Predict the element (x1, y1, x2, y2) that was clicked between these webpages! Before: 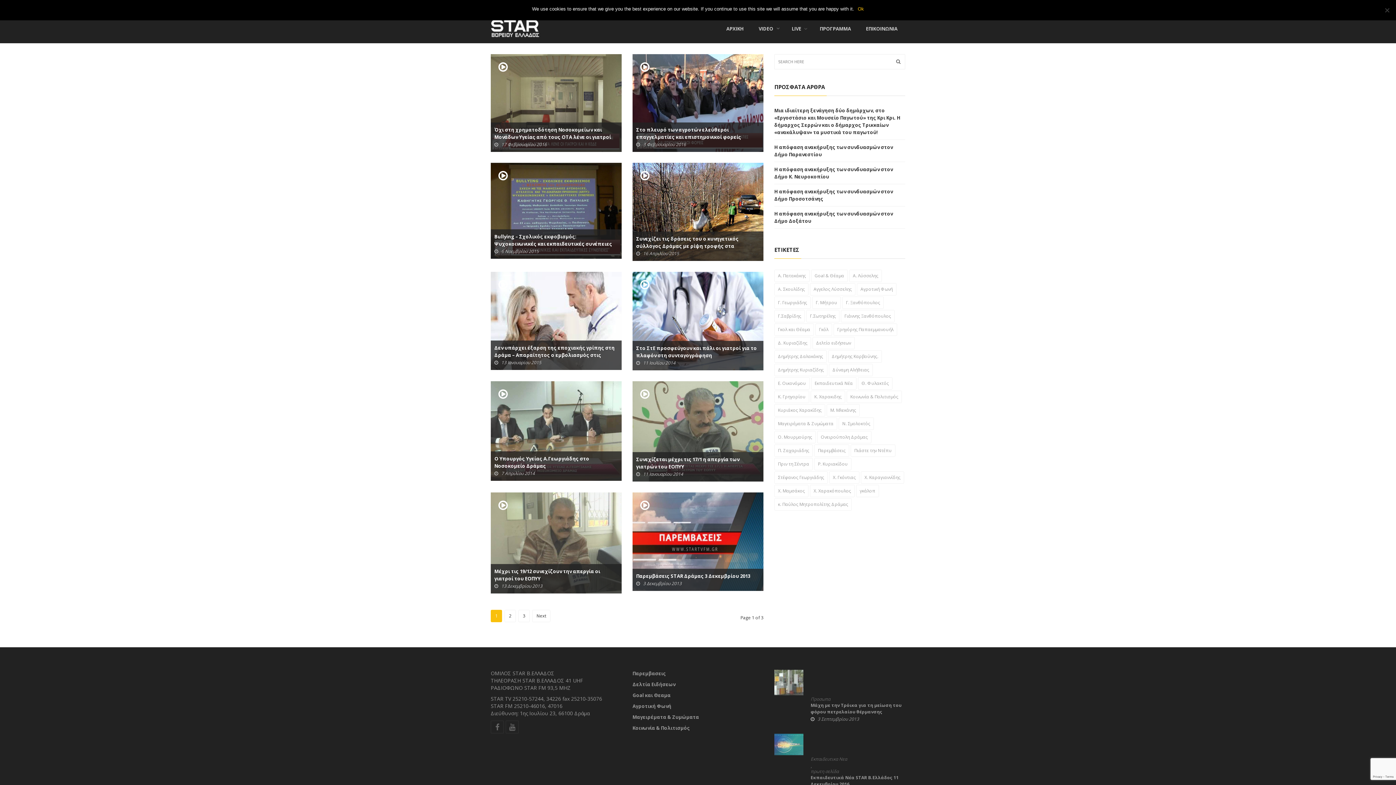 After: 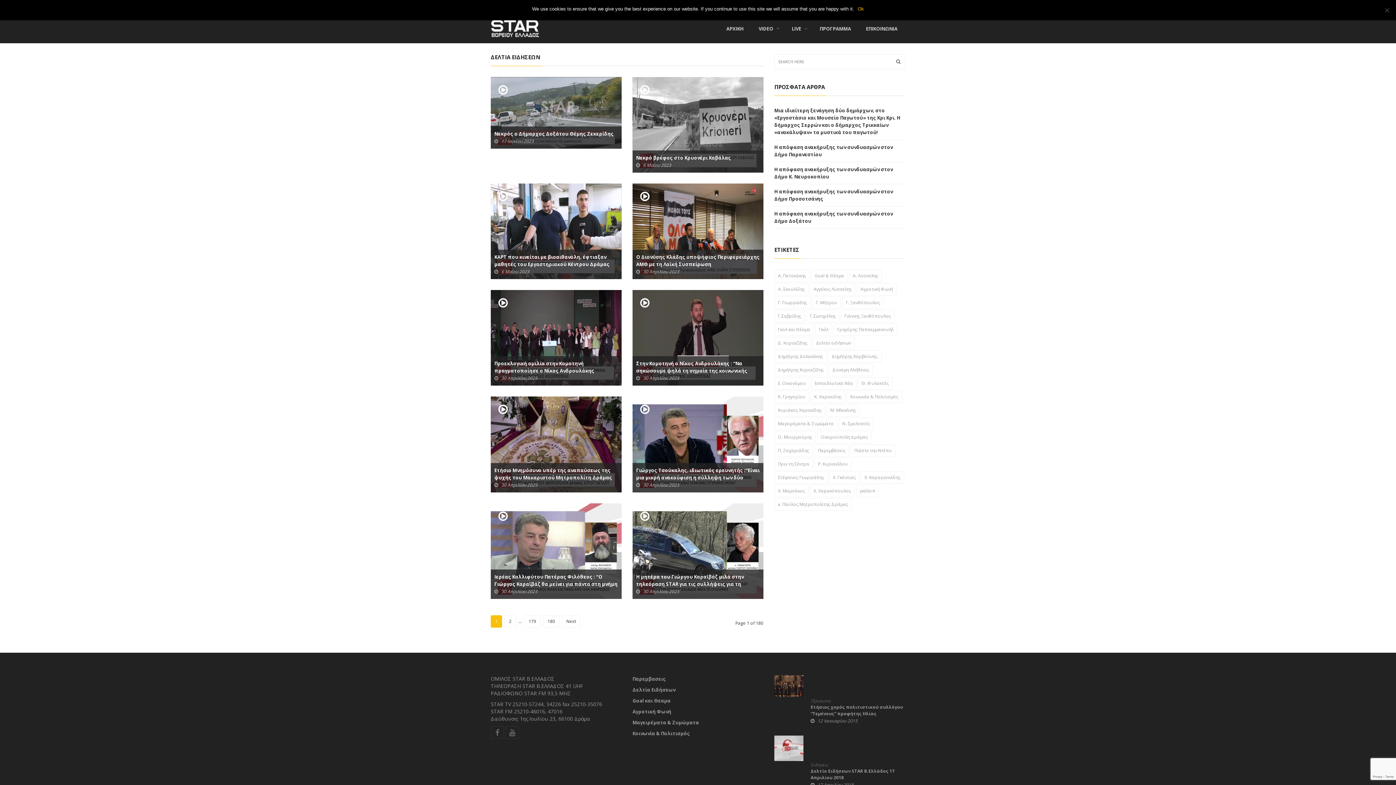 Action: label: Δελτία Ειδήσεων bbox: (632, 680, 675, 688)